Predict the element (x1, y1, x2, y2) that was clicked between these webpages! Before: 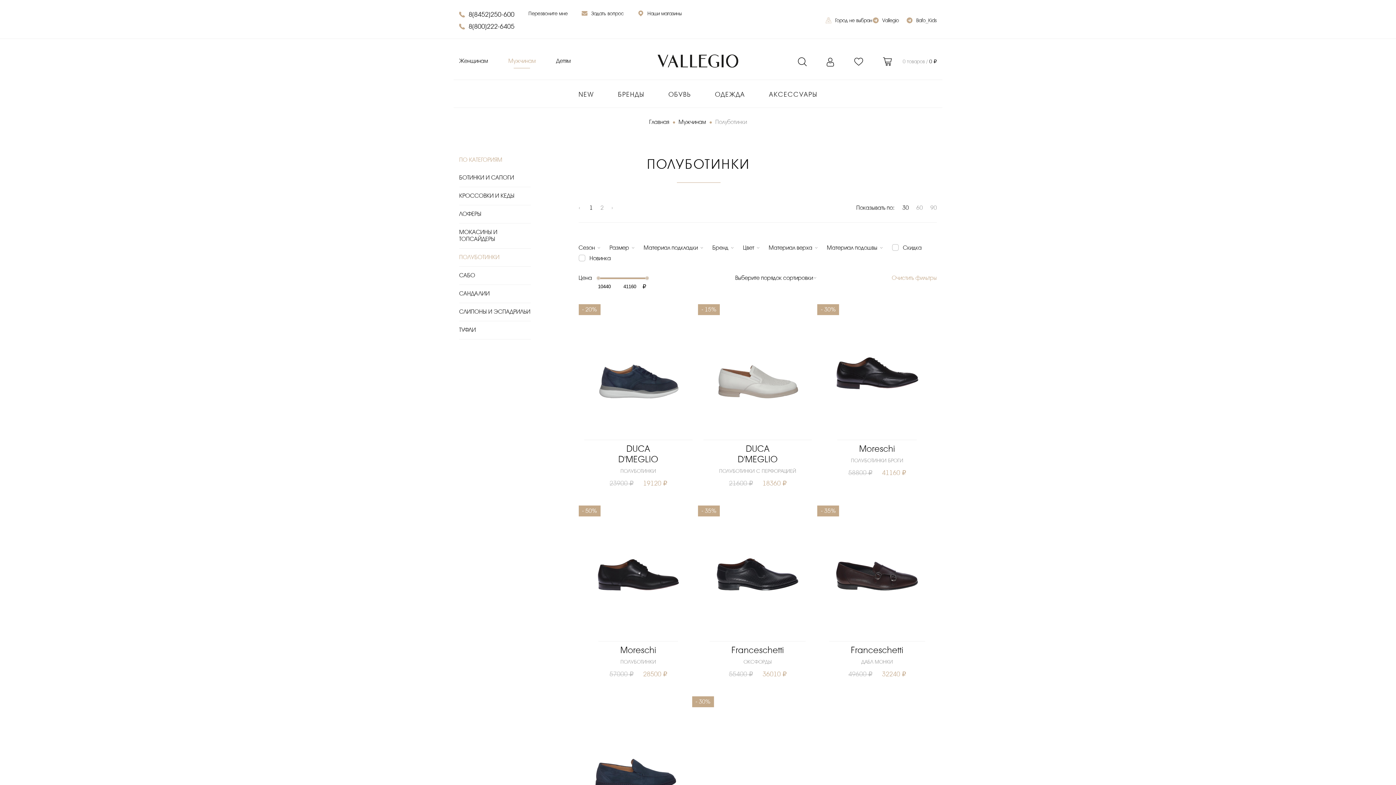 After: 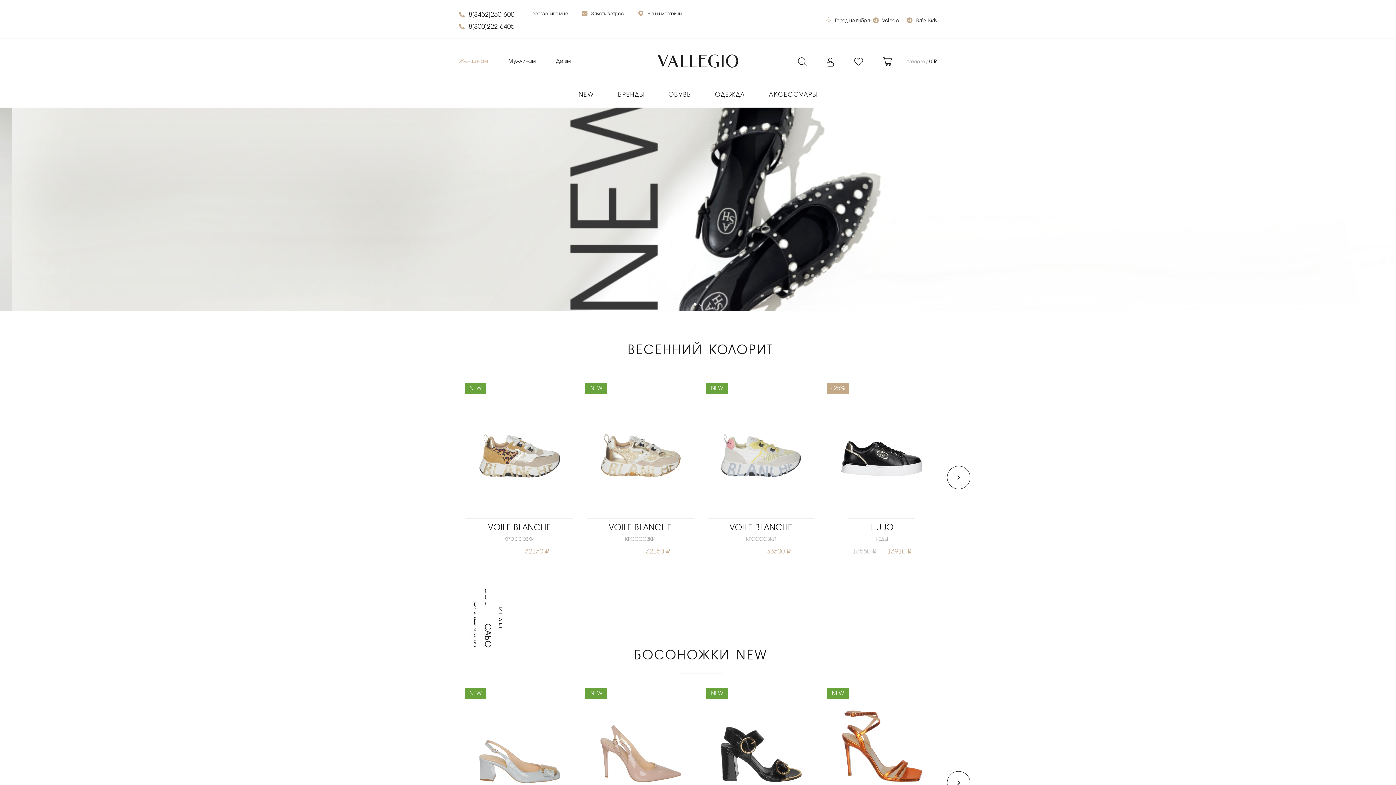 Action: bbox: (649, 118, 669, 125) label: Главная